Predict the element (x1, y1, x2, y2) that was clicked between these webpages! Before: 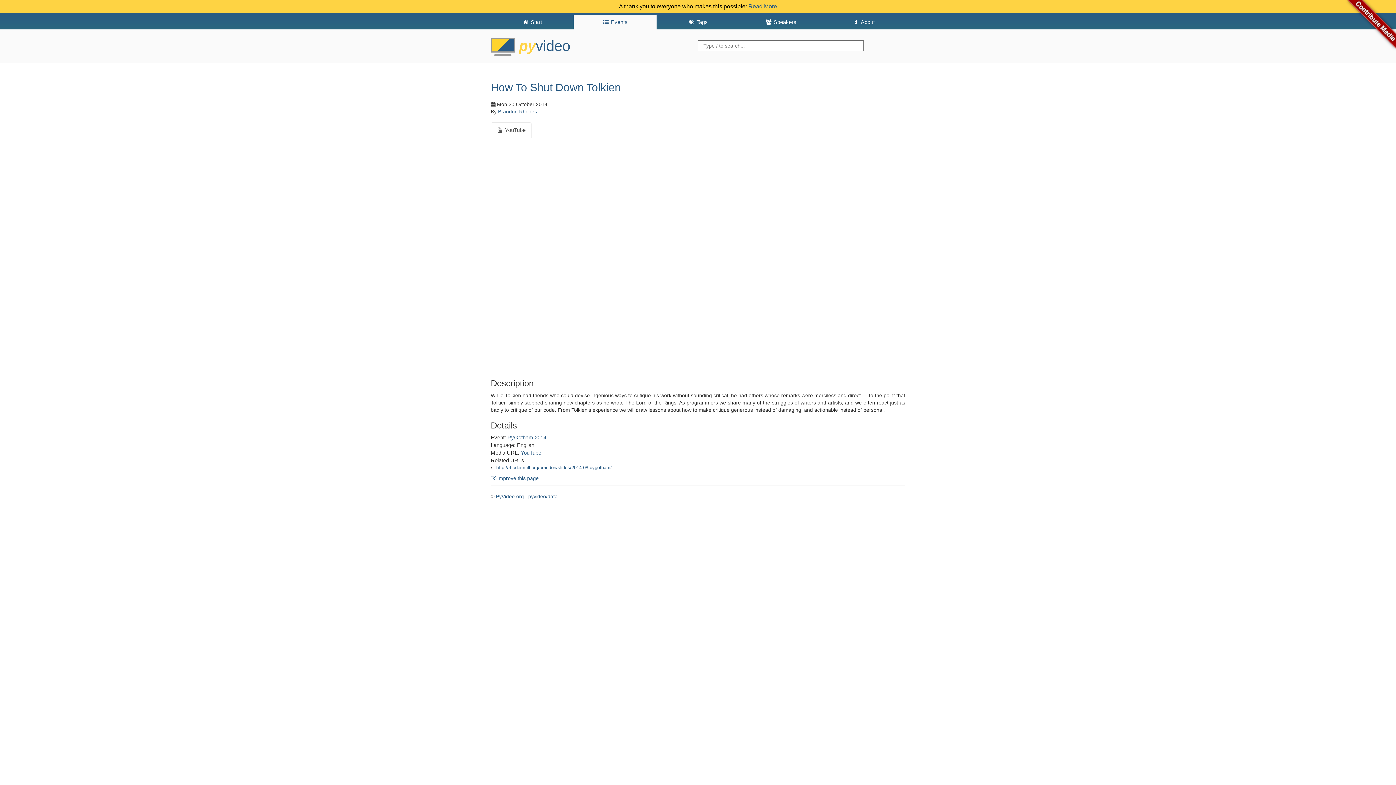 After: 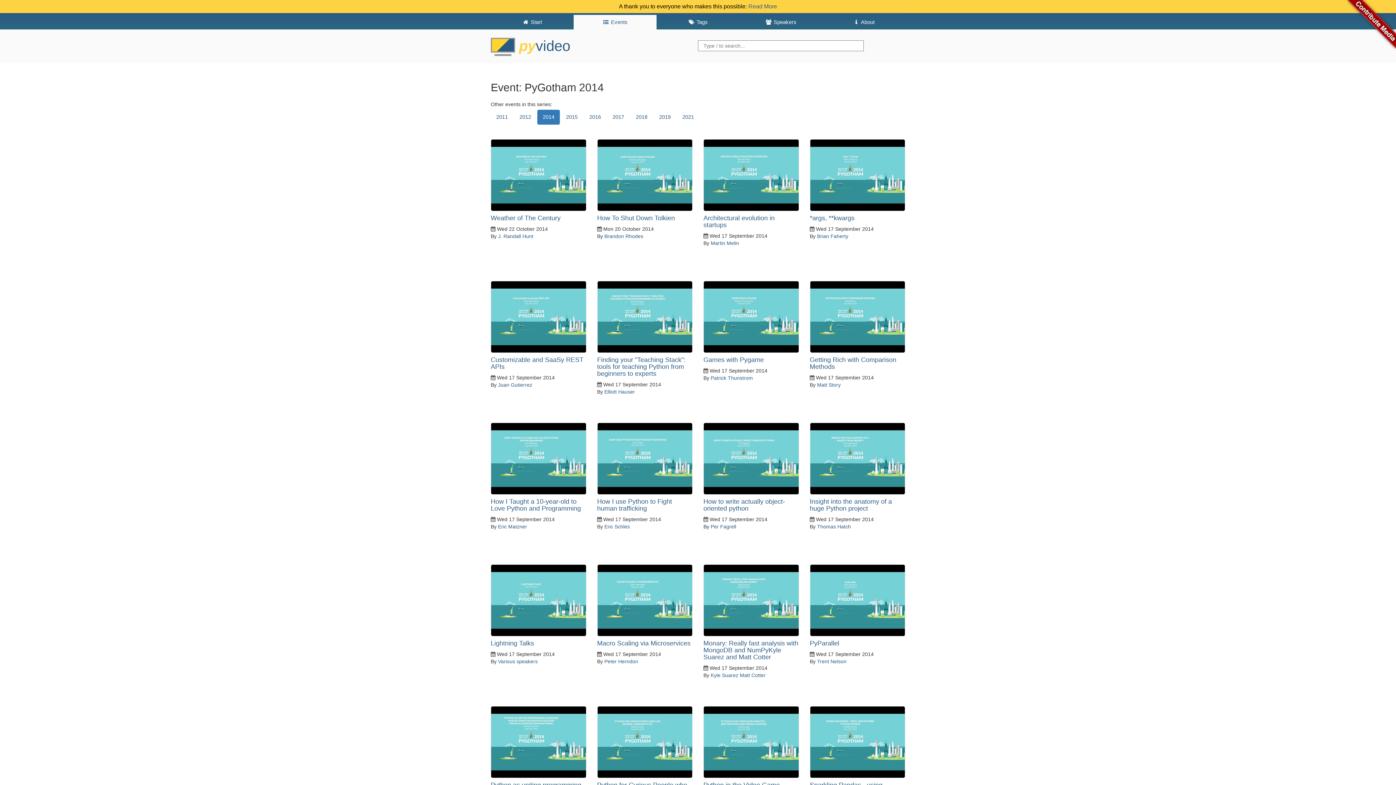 Action: label: PyGotham 2014 bbox: (507, 434, 546, 440)